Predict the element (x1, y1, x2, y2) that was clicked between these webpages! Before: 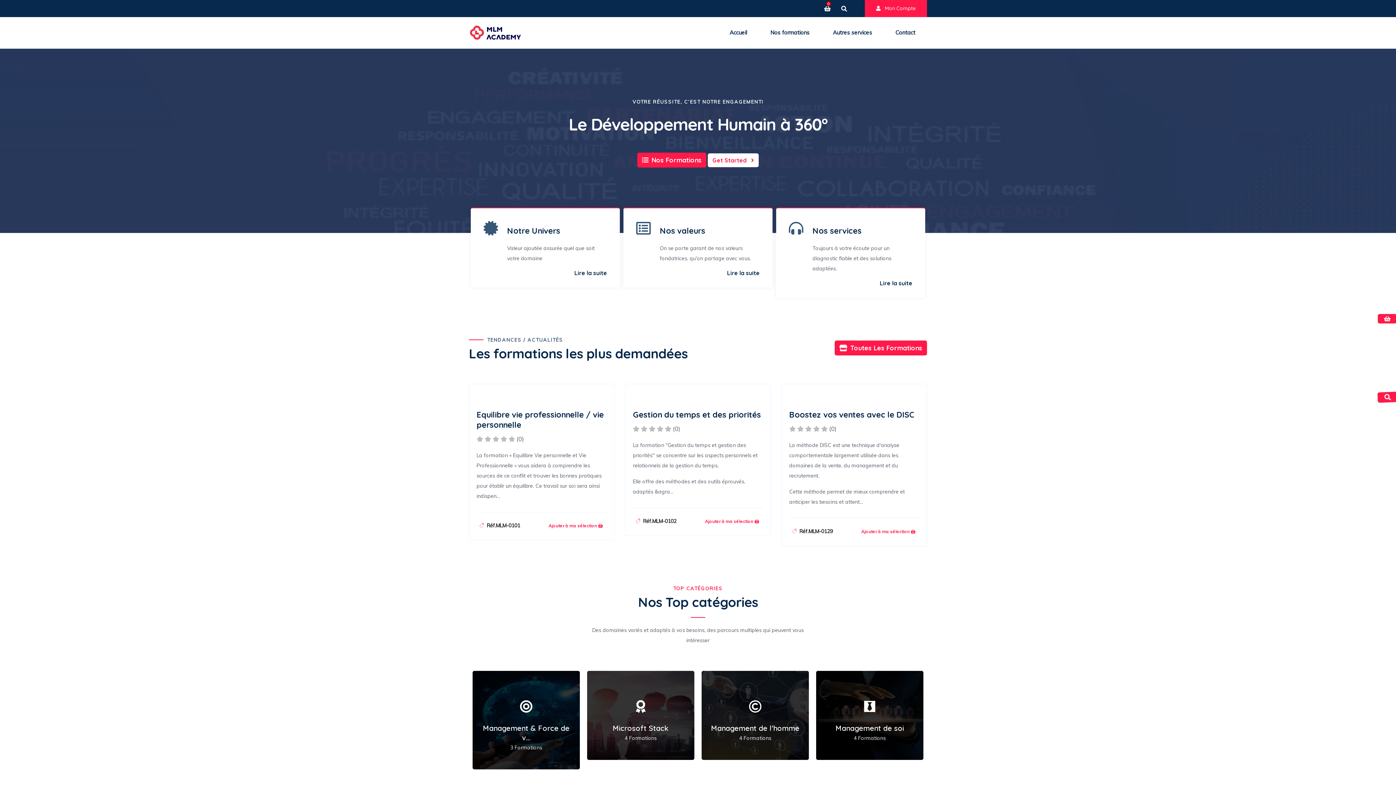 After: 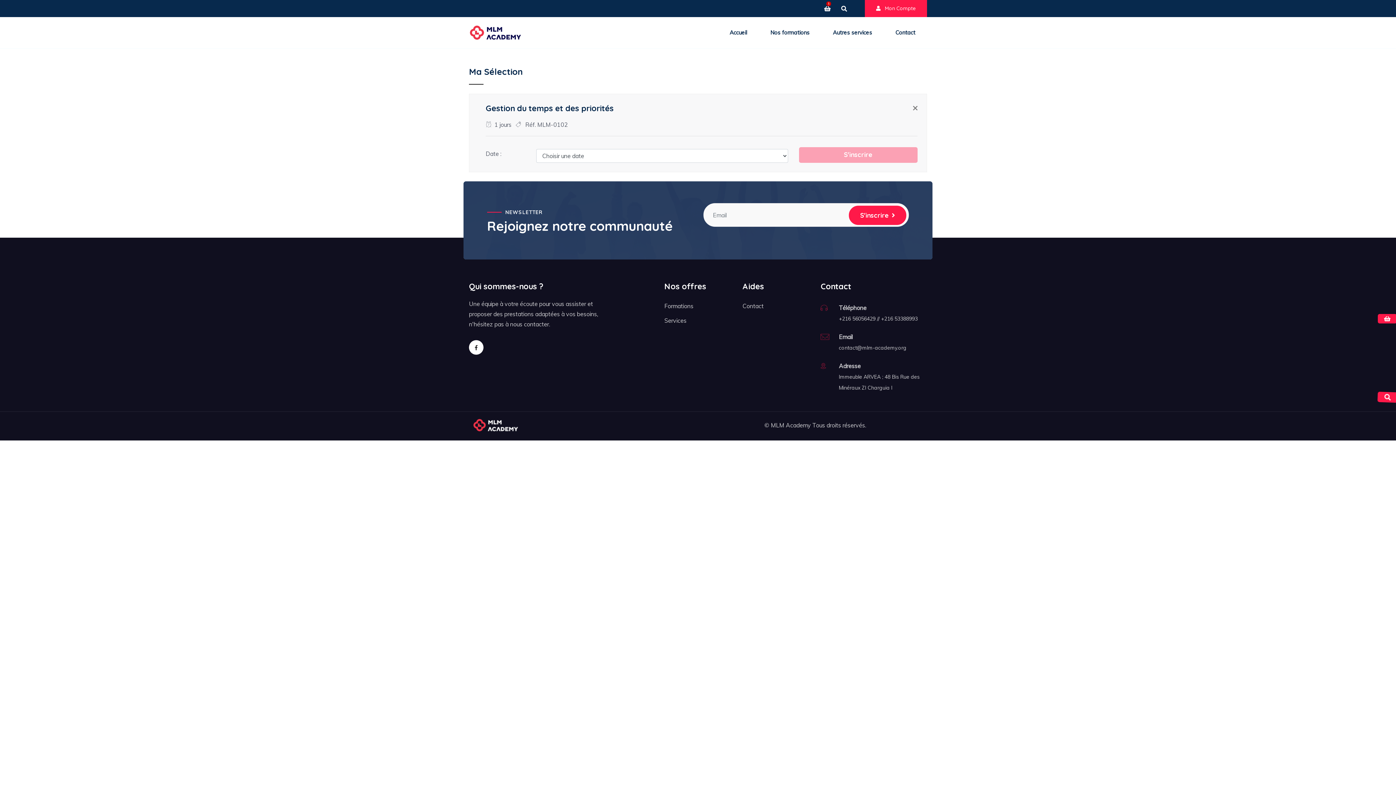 Action: bbox: (705, 515, 763, 527) label: Ajouter à ma sélection 